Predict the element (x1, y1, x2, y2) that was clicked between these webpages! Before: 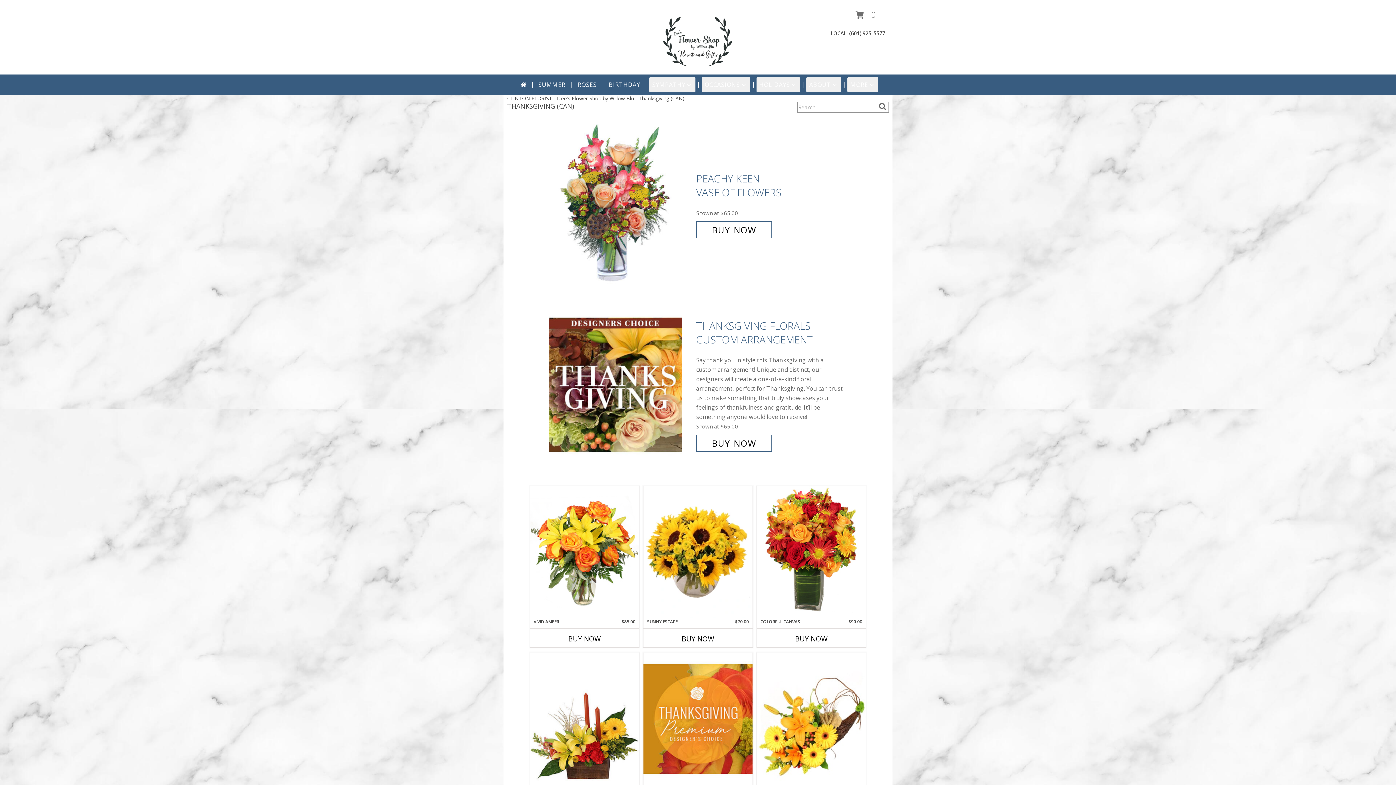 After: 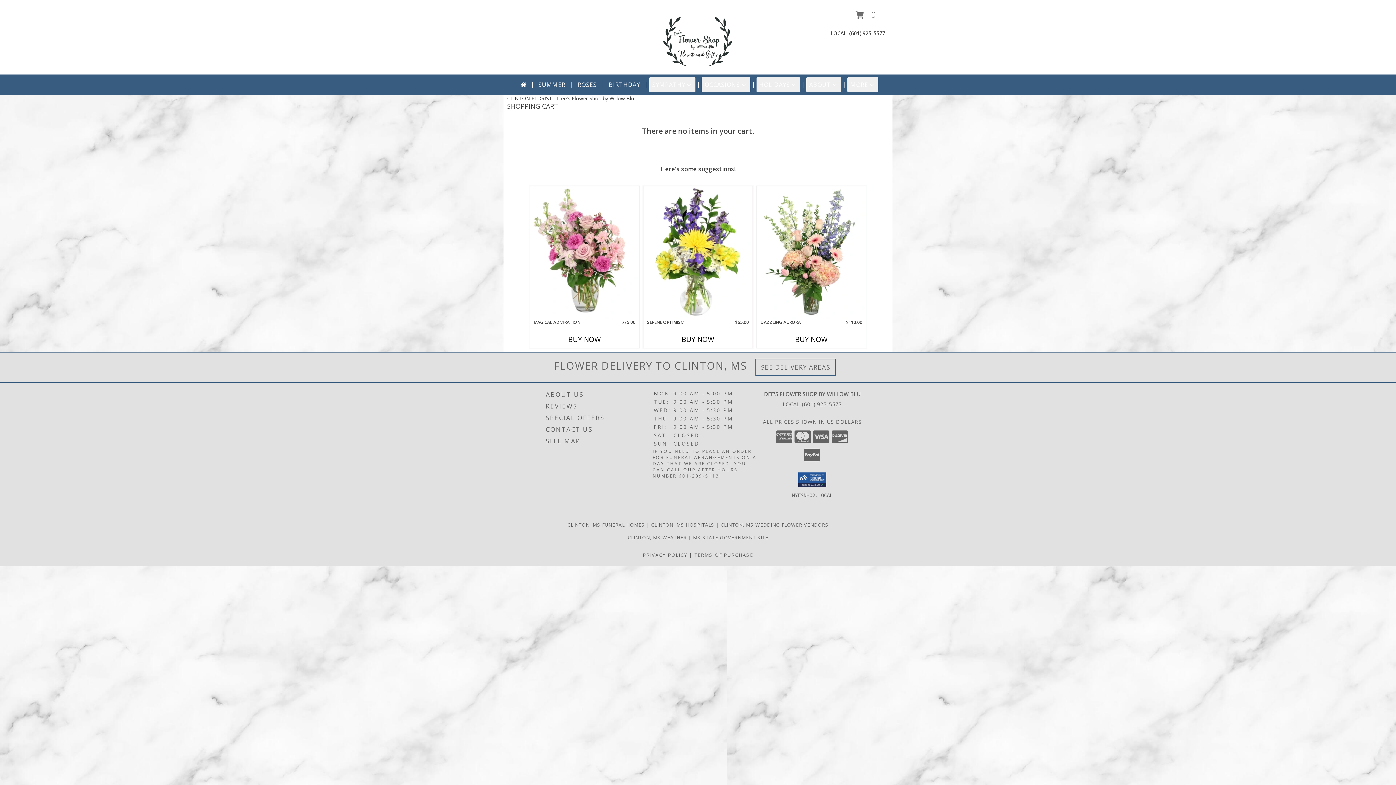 Action: bbox: (846, 8, 885, 22) label: View Items in Cart